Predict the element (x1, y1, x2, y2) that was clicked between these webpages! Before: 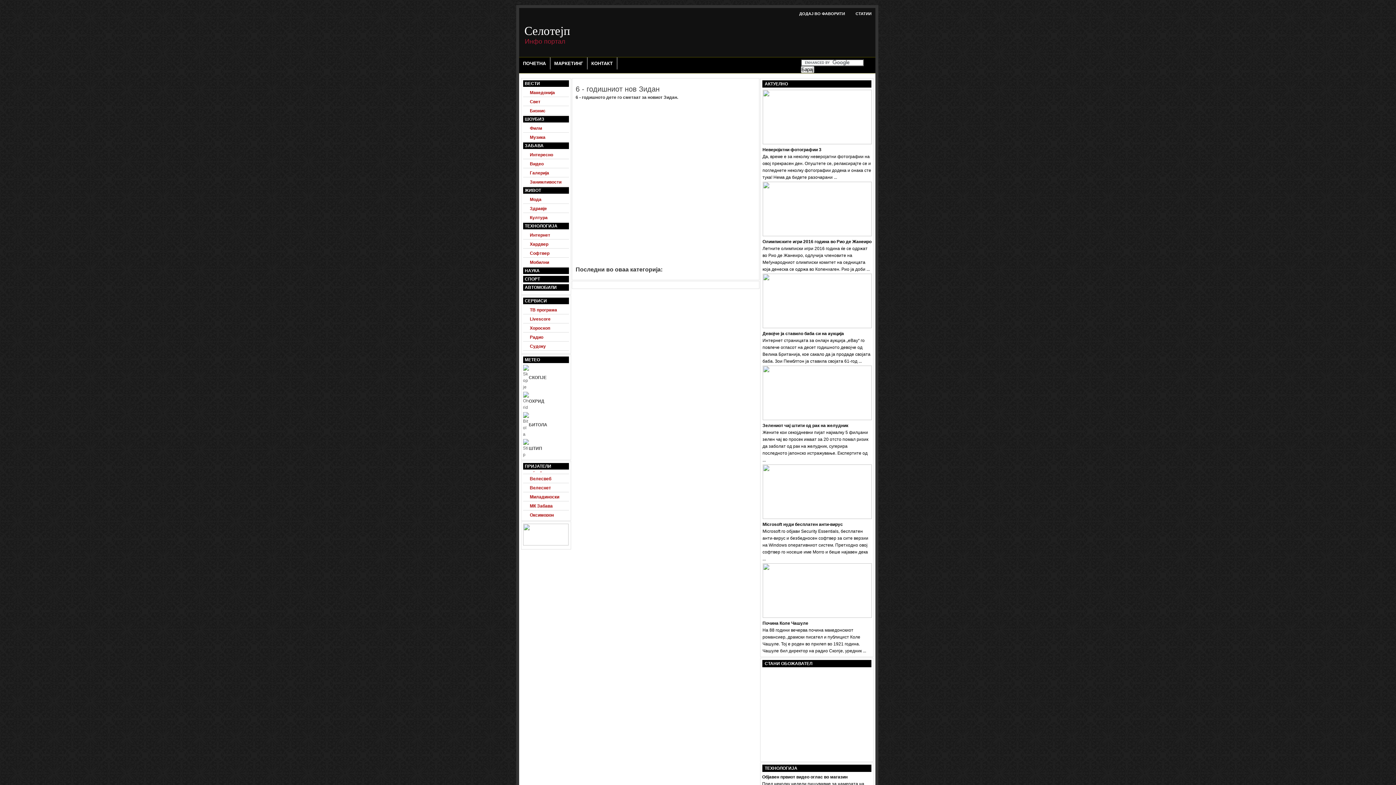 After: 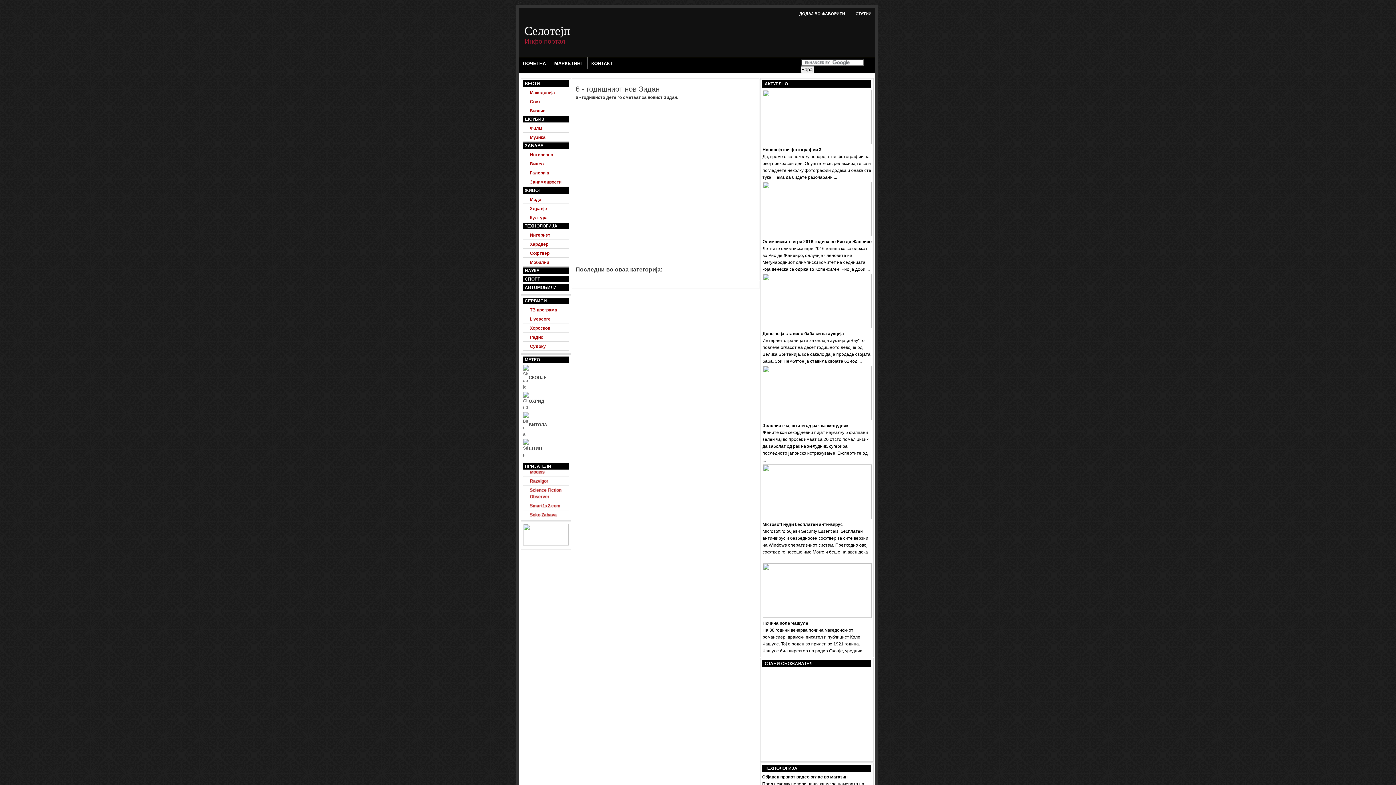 Action: bbox: (792, 11, 799, 15)